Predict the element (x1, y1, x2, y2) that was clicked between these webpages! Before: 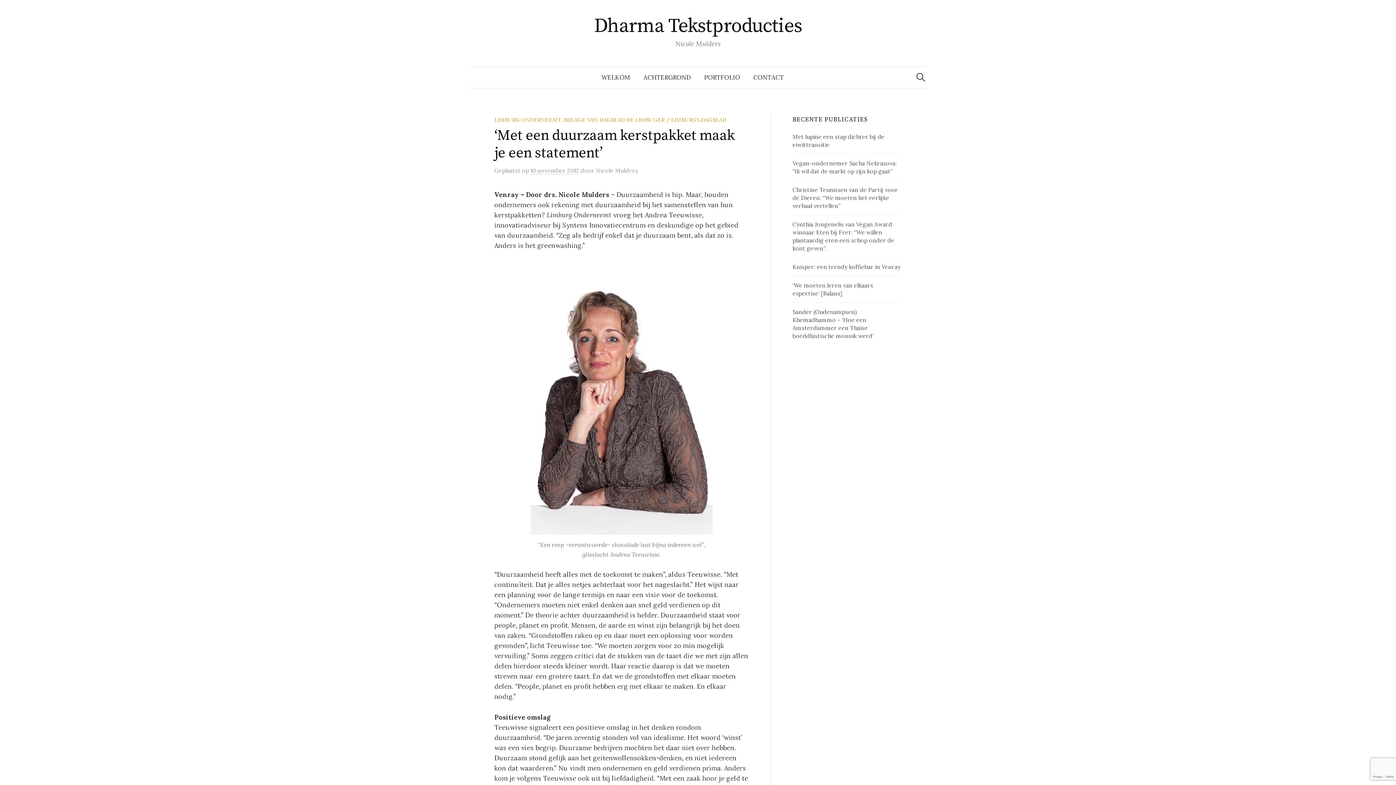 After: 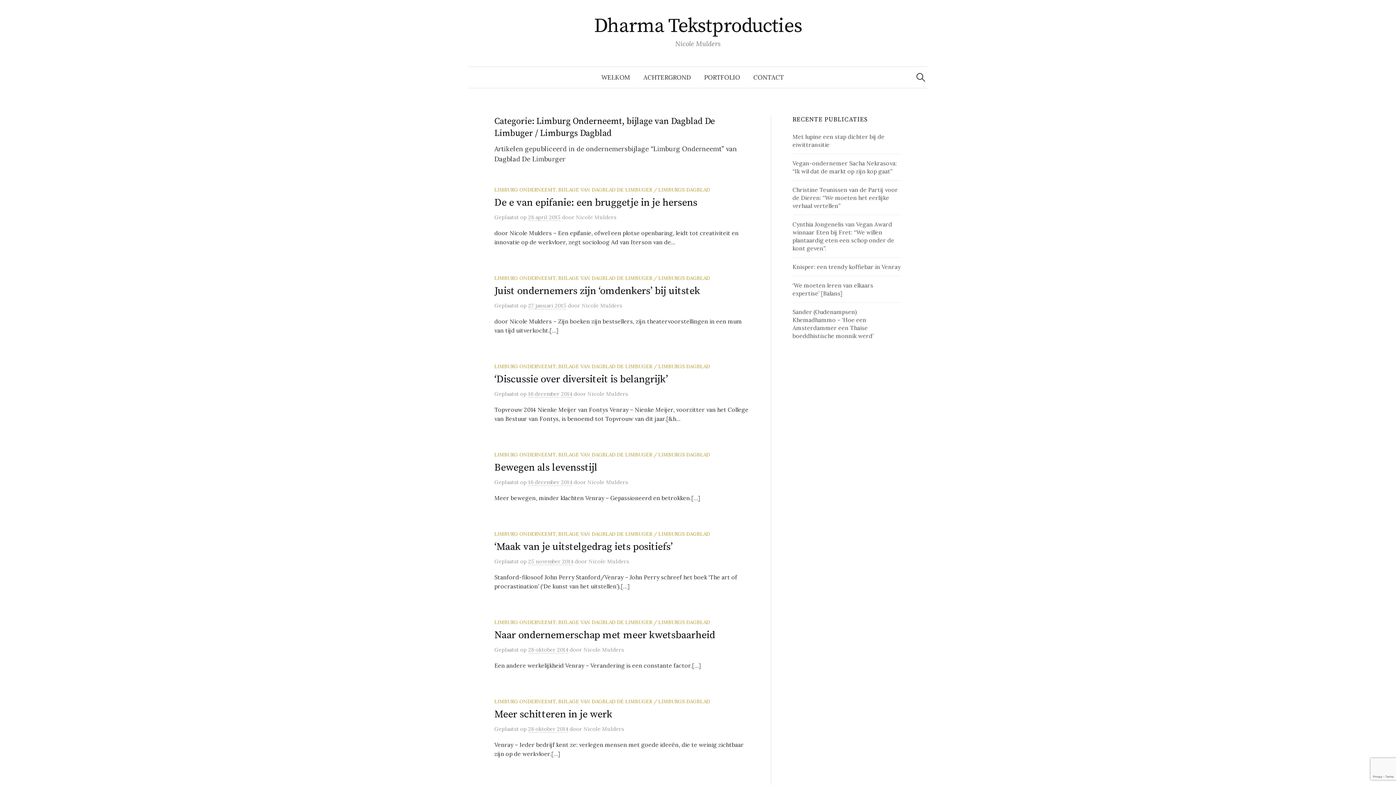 Action: label: LIMBURG ONDERNEEMT, BIJLAGE VAN DAGBLAD DE LIMBUGER / LIMBURGS DAGBLAD bbox: (494, 116, 726, 123)